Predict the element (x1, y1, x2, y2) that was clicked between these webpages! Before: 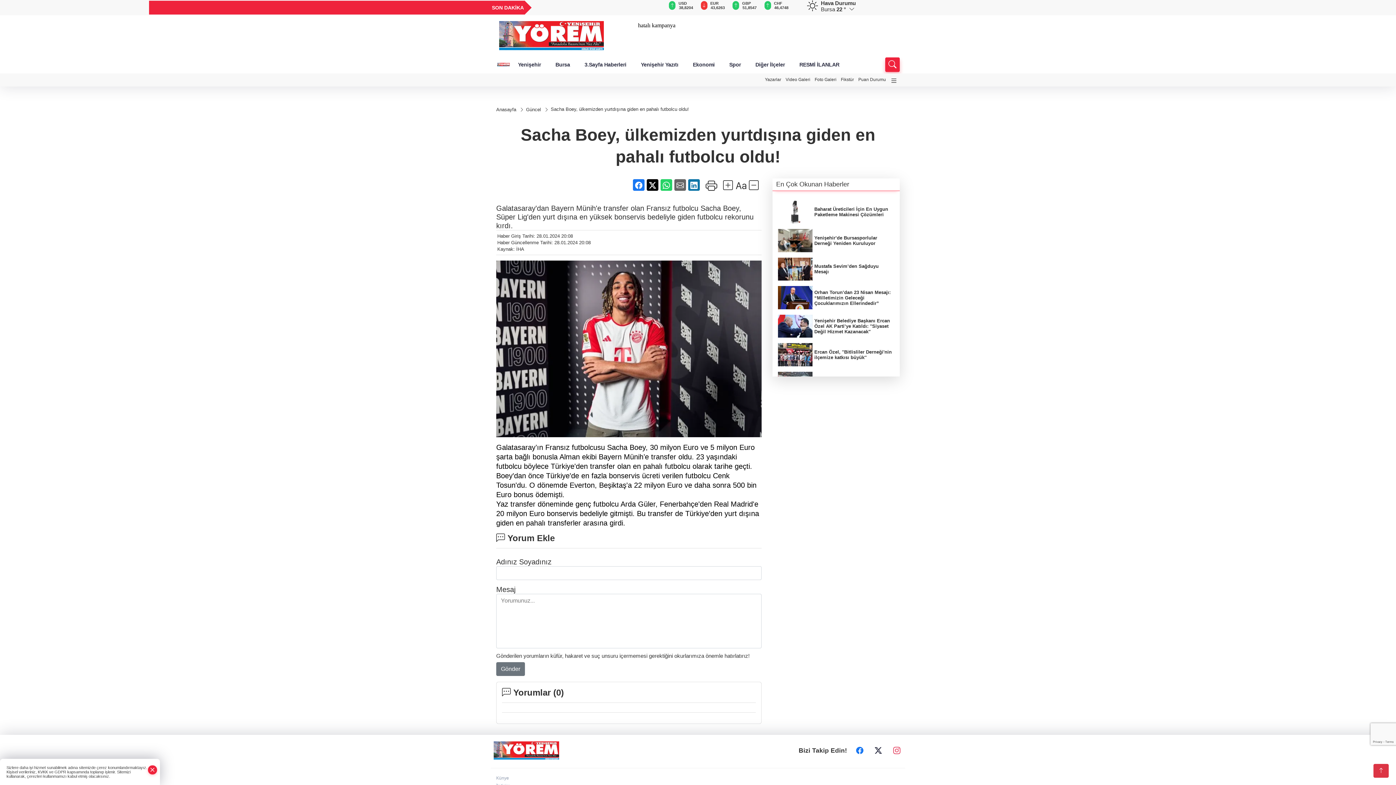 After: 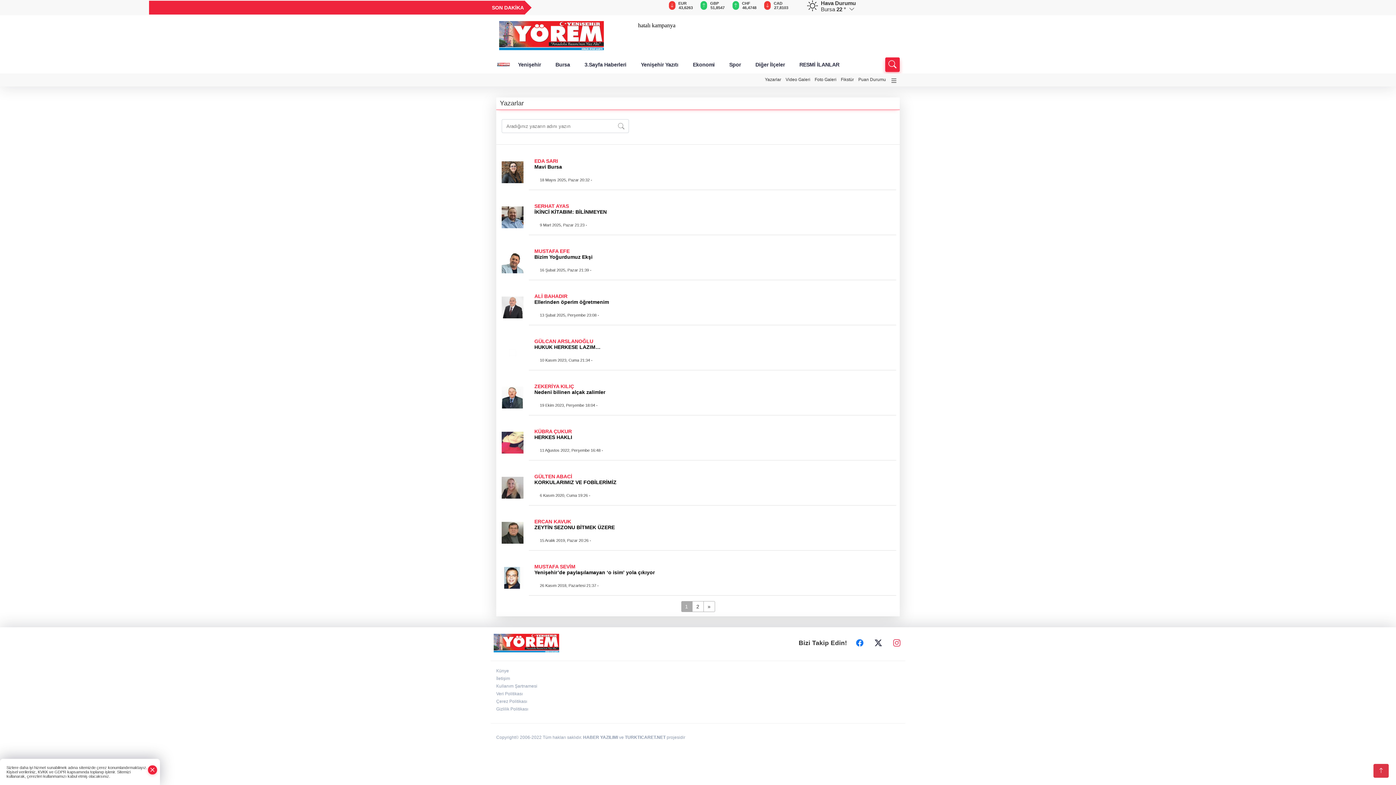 Action: label: Yazarlar bbox: (762, 74, 783, 84)